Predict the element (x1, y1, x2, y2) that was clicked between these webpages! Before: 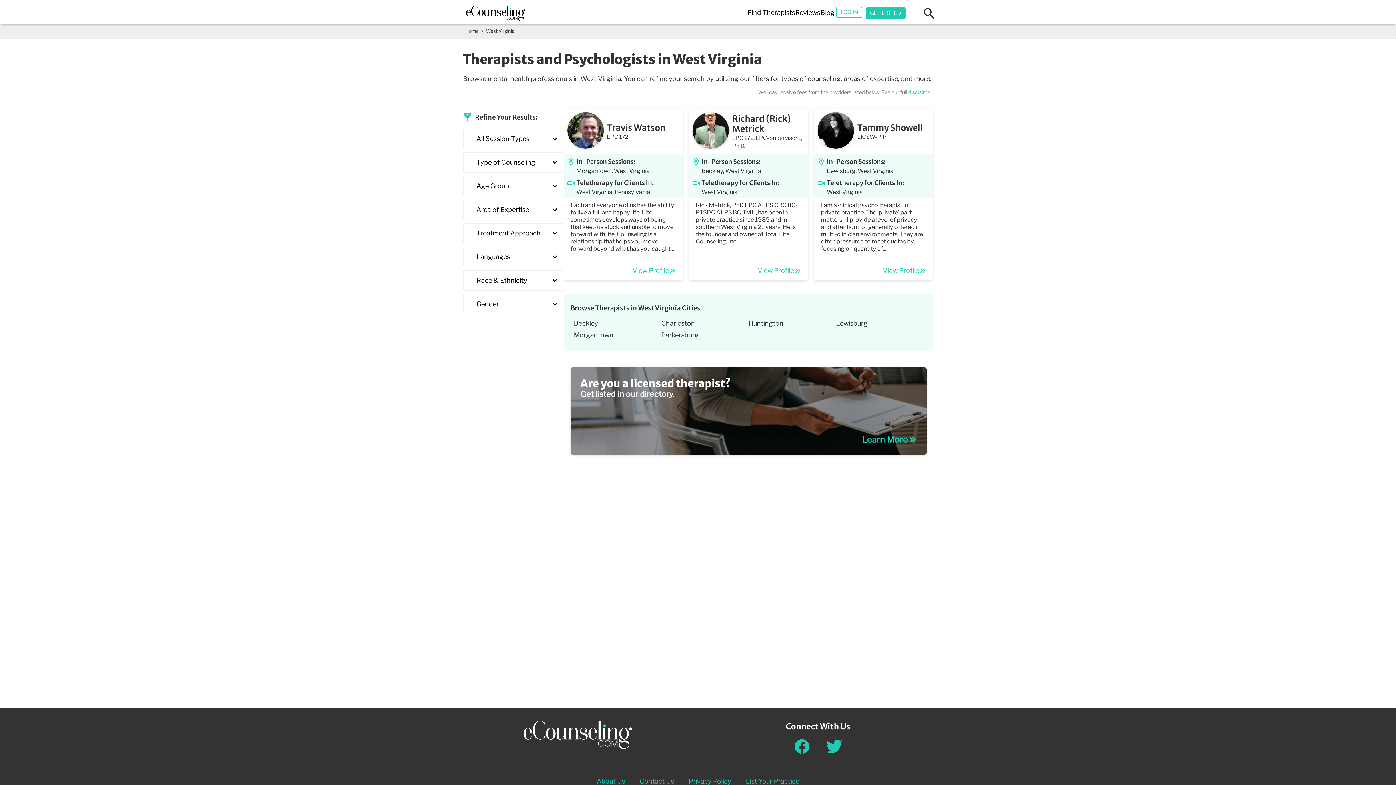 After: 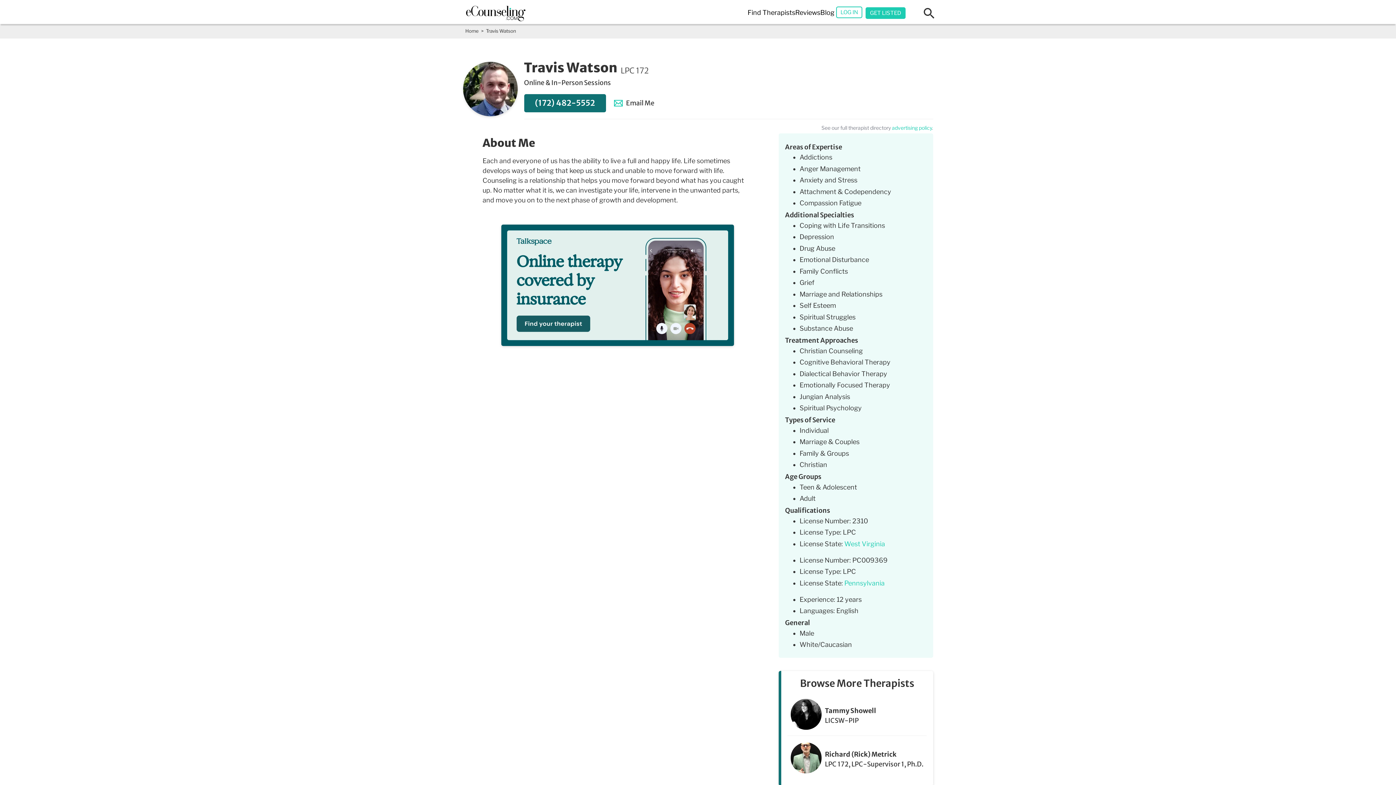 Action: label: Travis Watson bbox: (607, 122, 665, 132)